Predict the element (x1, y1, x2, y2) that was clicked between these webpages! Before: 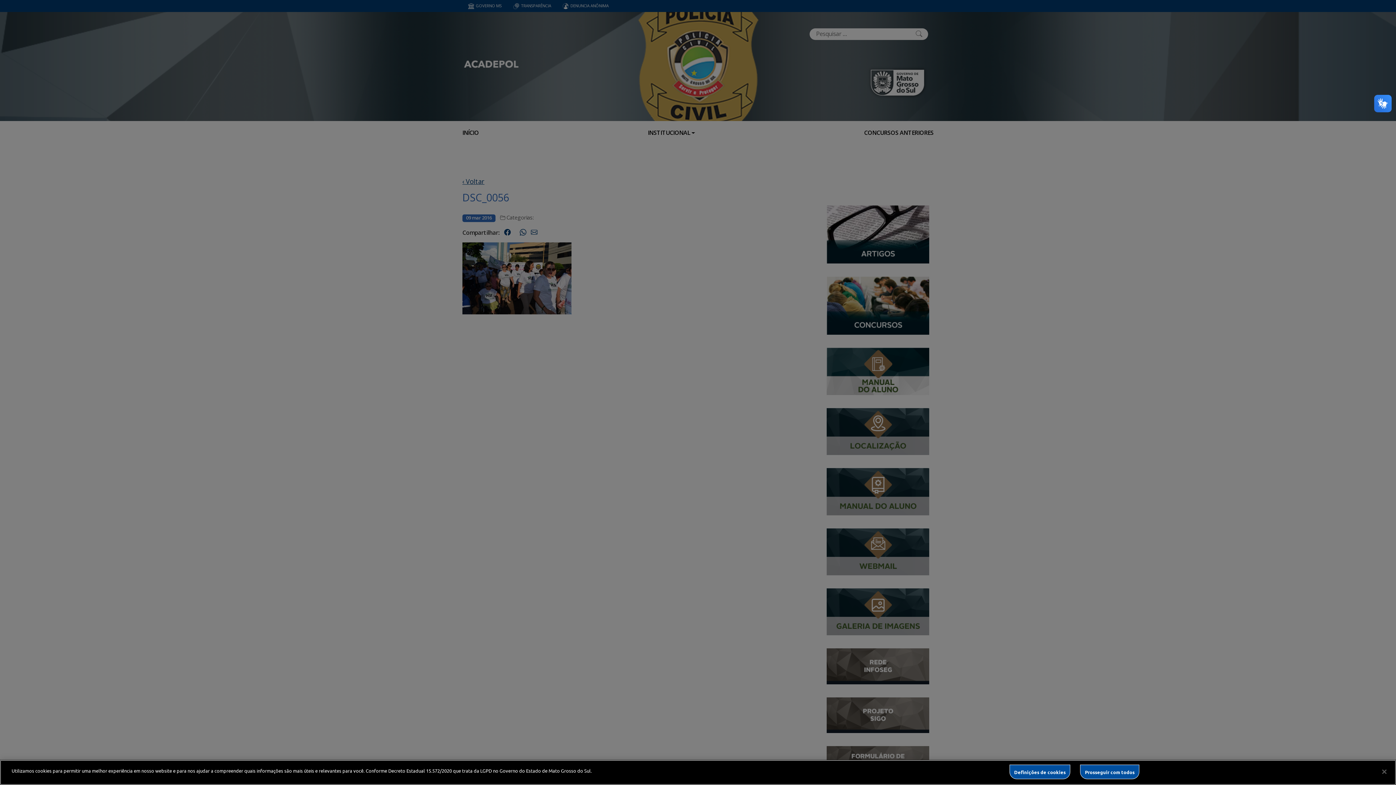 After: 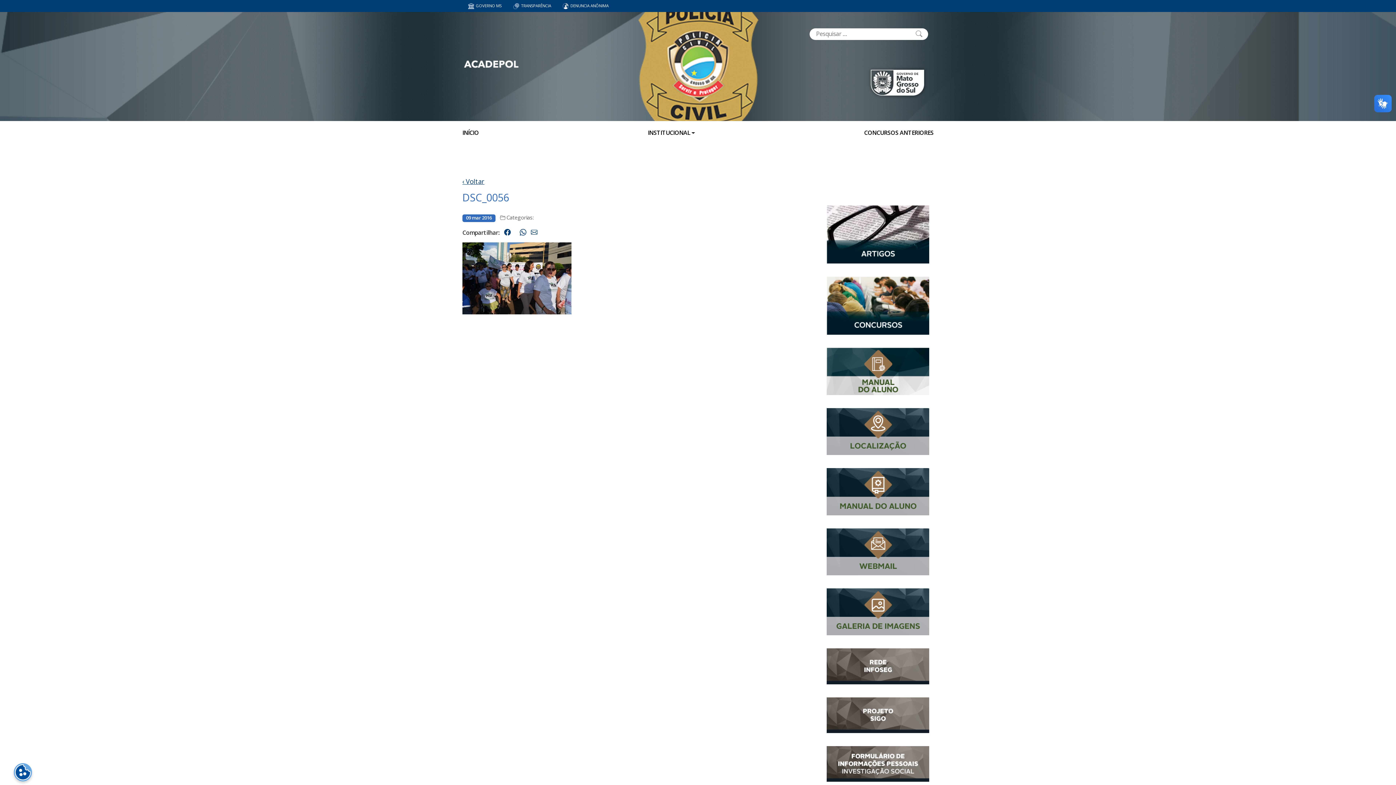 Action: bbox: (1376, 764, 1392, 780) label: Fechar